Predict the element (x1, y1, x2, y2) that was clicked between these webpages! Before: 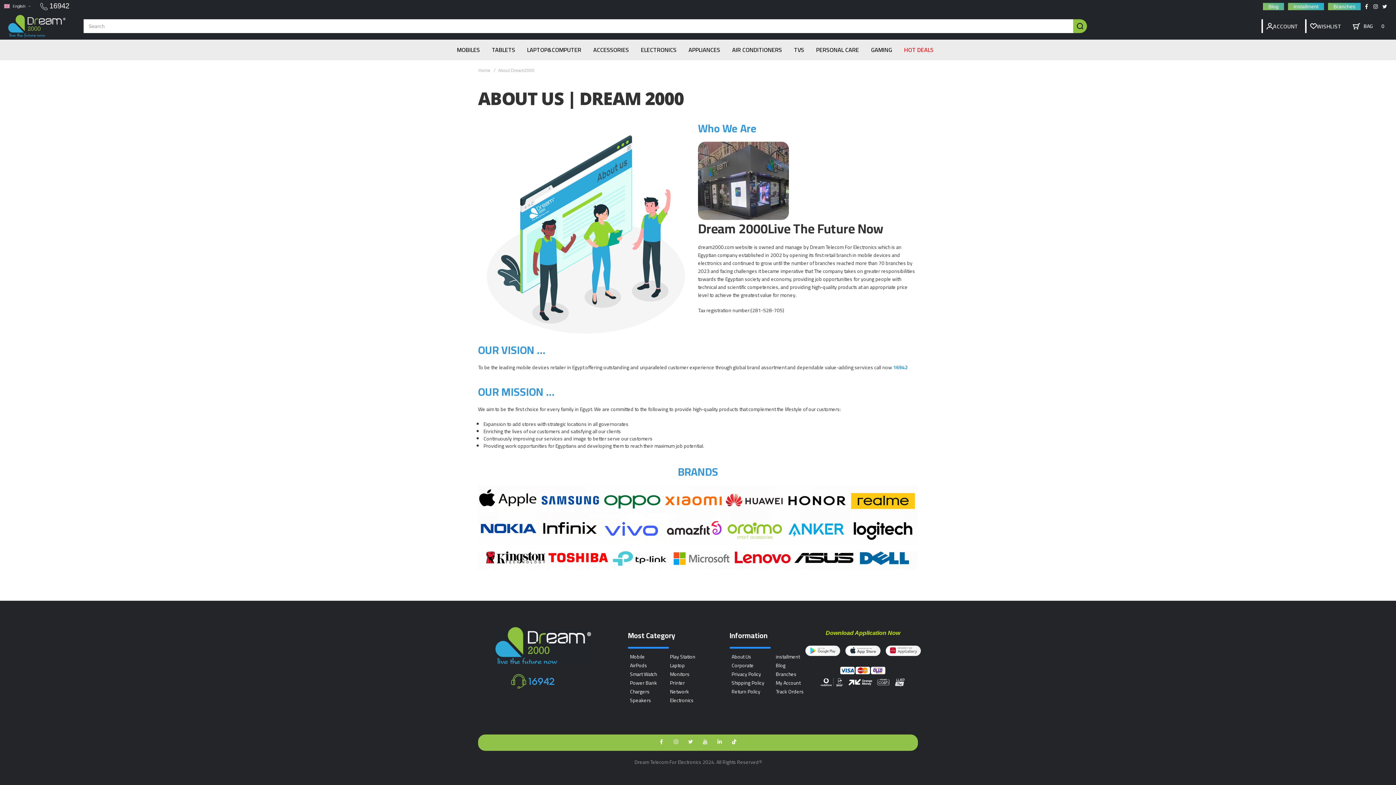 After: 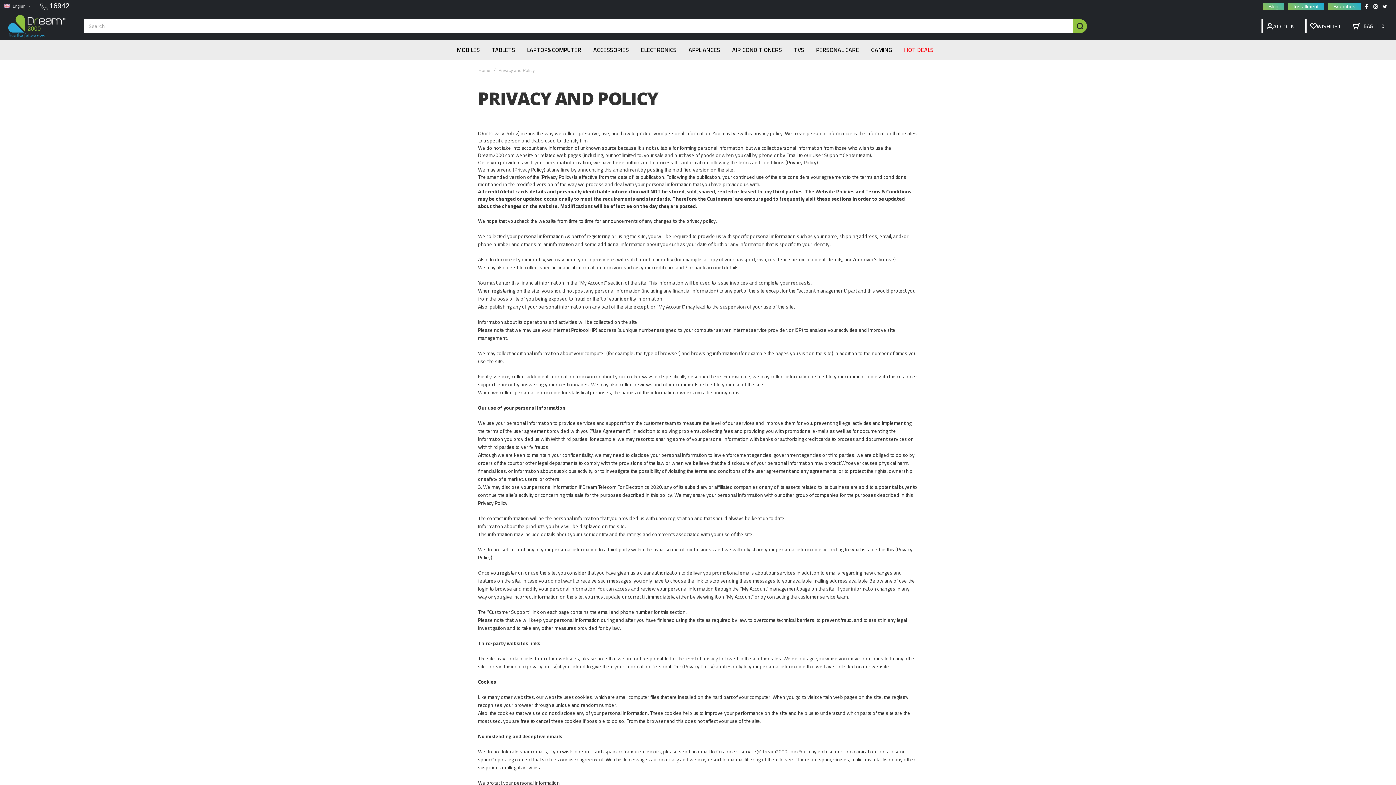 Action: label: Privacy Policy bbox: (730, 671, 763, 678)